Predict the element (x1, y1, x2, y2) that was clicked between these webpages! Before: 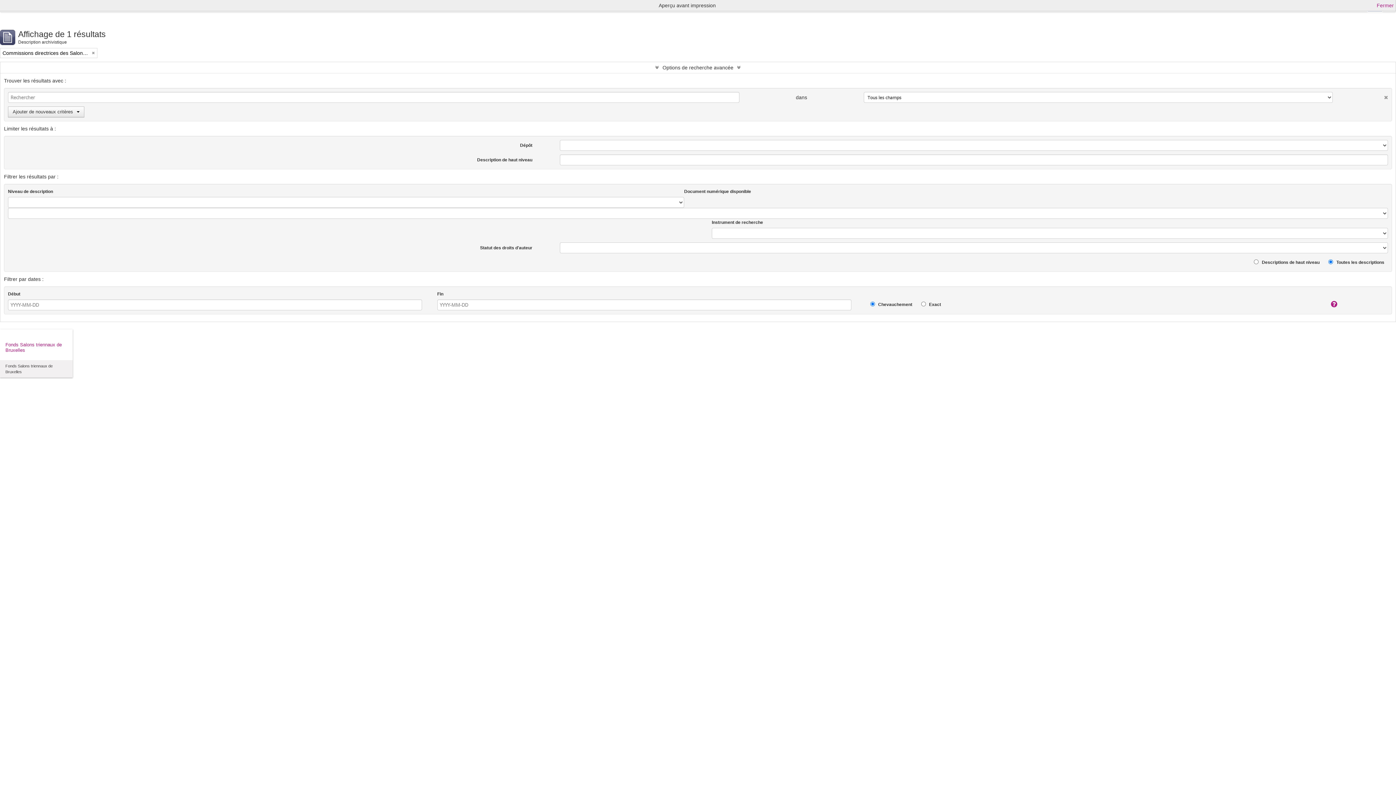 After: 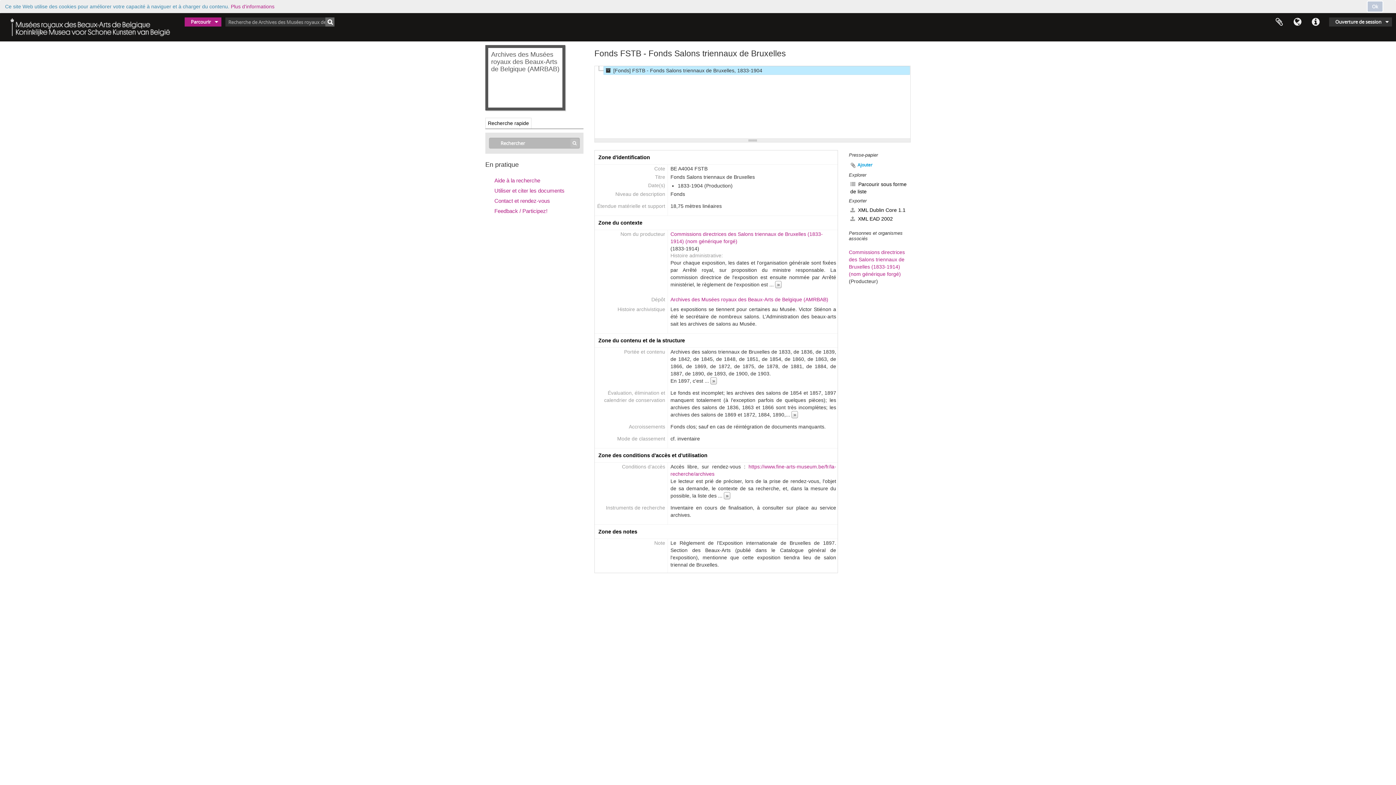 Action: label: Fonds Salons triennaux de Bruxelles bbox: (5, 342, 67, 353)